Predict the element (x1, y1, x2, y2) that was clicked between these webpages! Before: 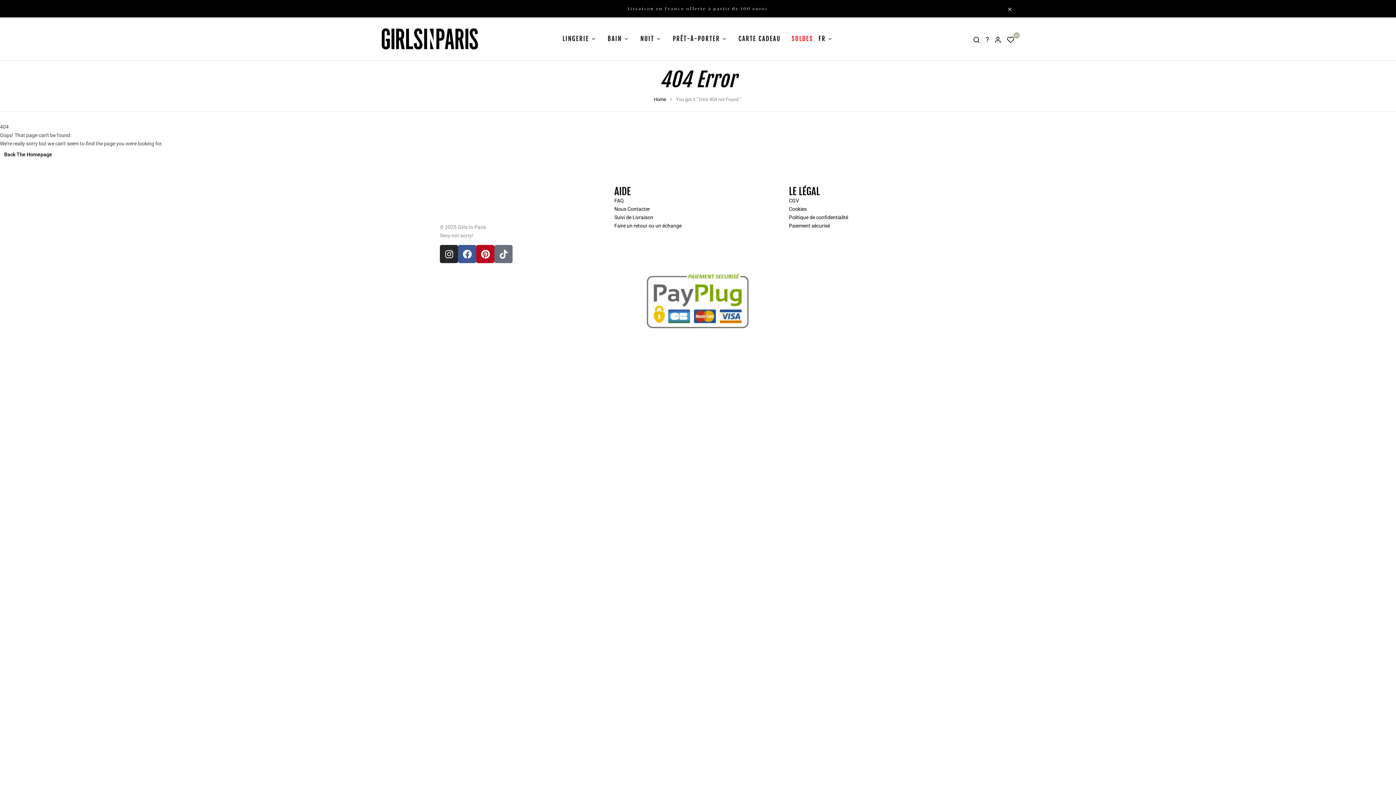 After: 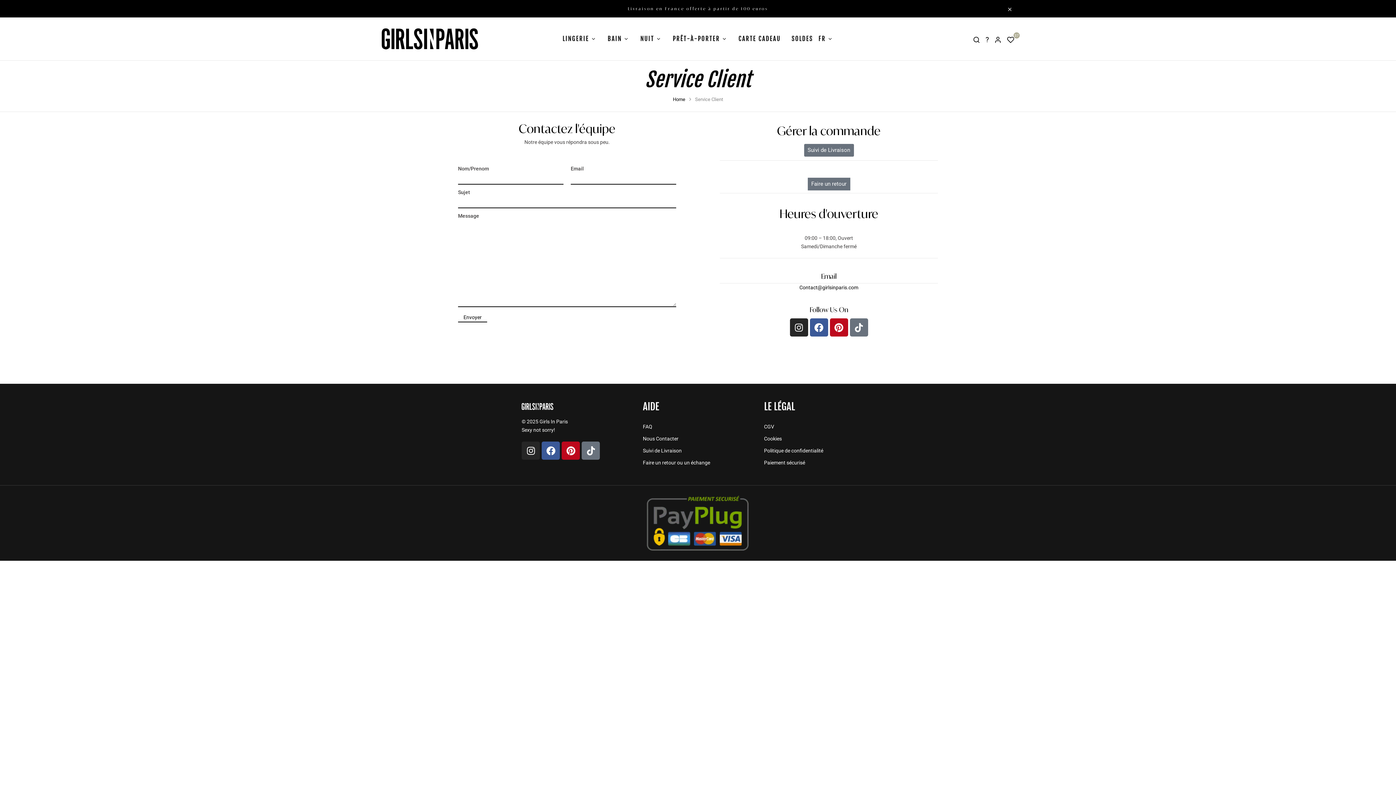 Action: bbox: (985, 35, 989, 44) label: ?